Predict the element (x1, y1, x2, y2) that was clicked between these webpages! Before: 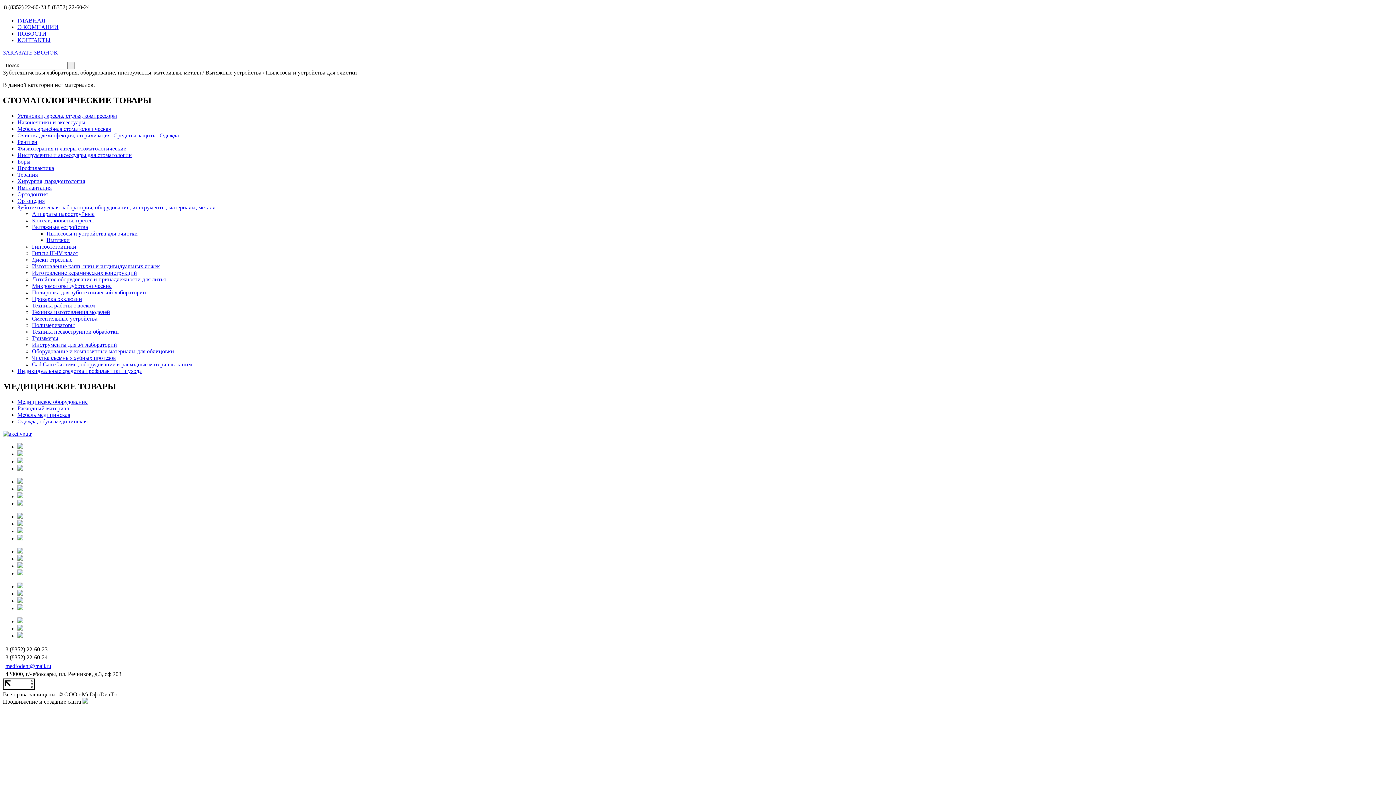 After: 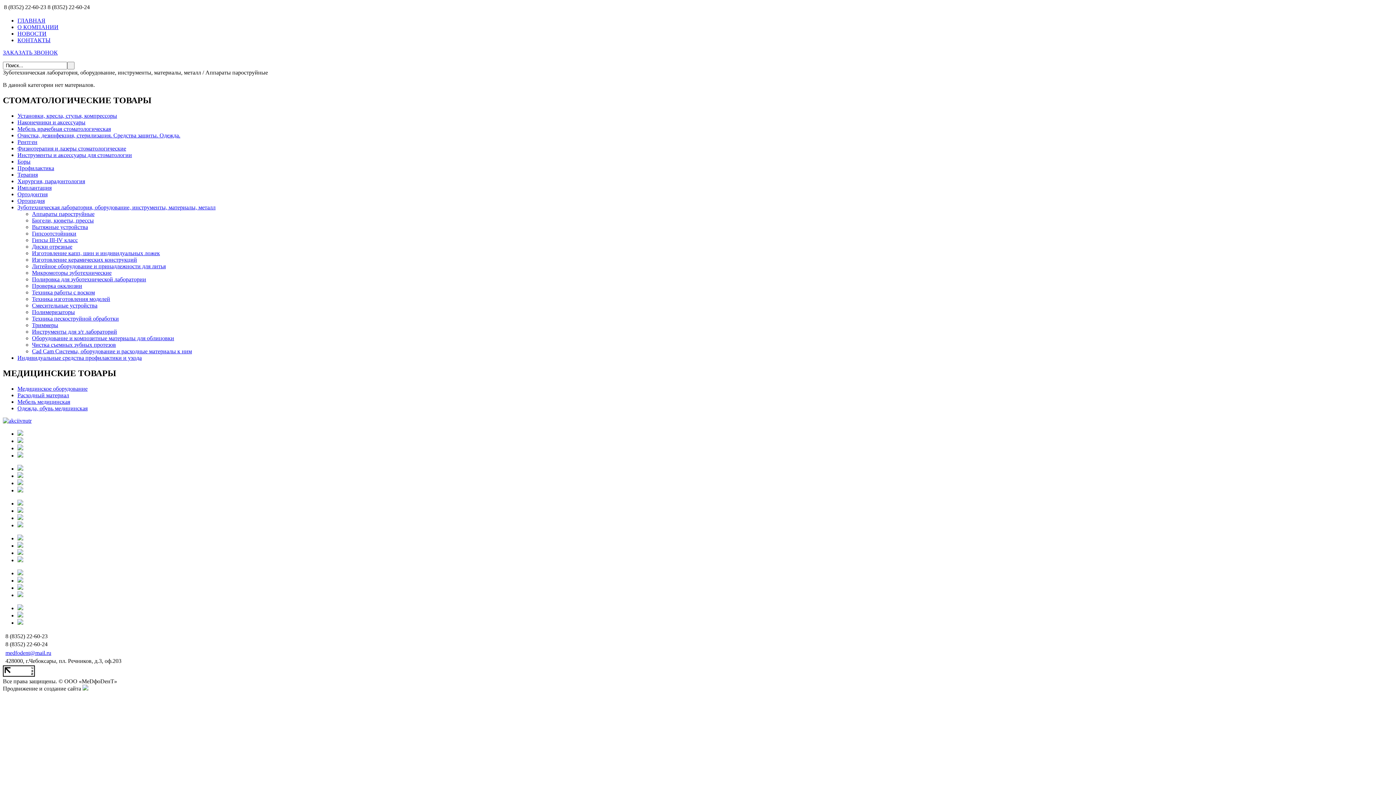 Action: bbox: (32, 210, 94, 217) label: Аппараты пароструйные